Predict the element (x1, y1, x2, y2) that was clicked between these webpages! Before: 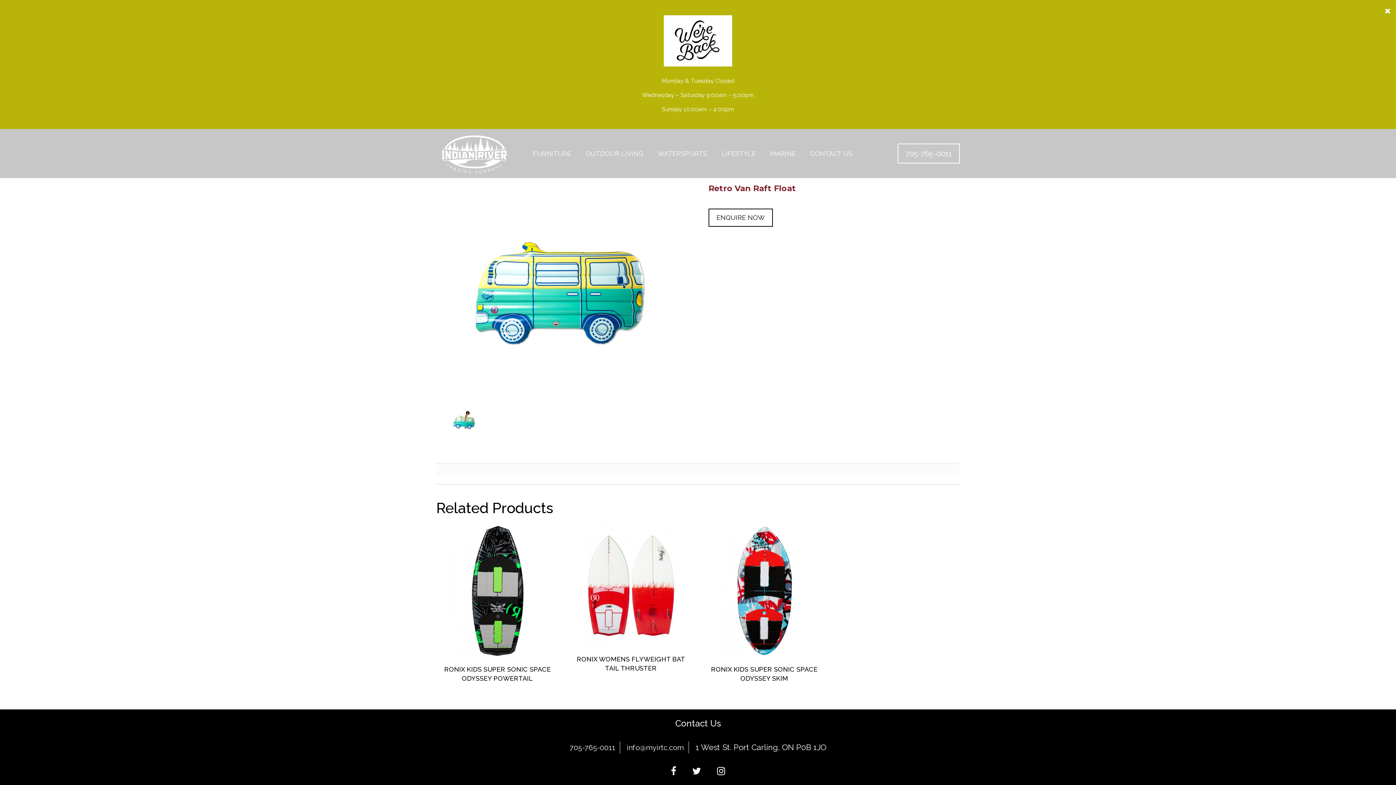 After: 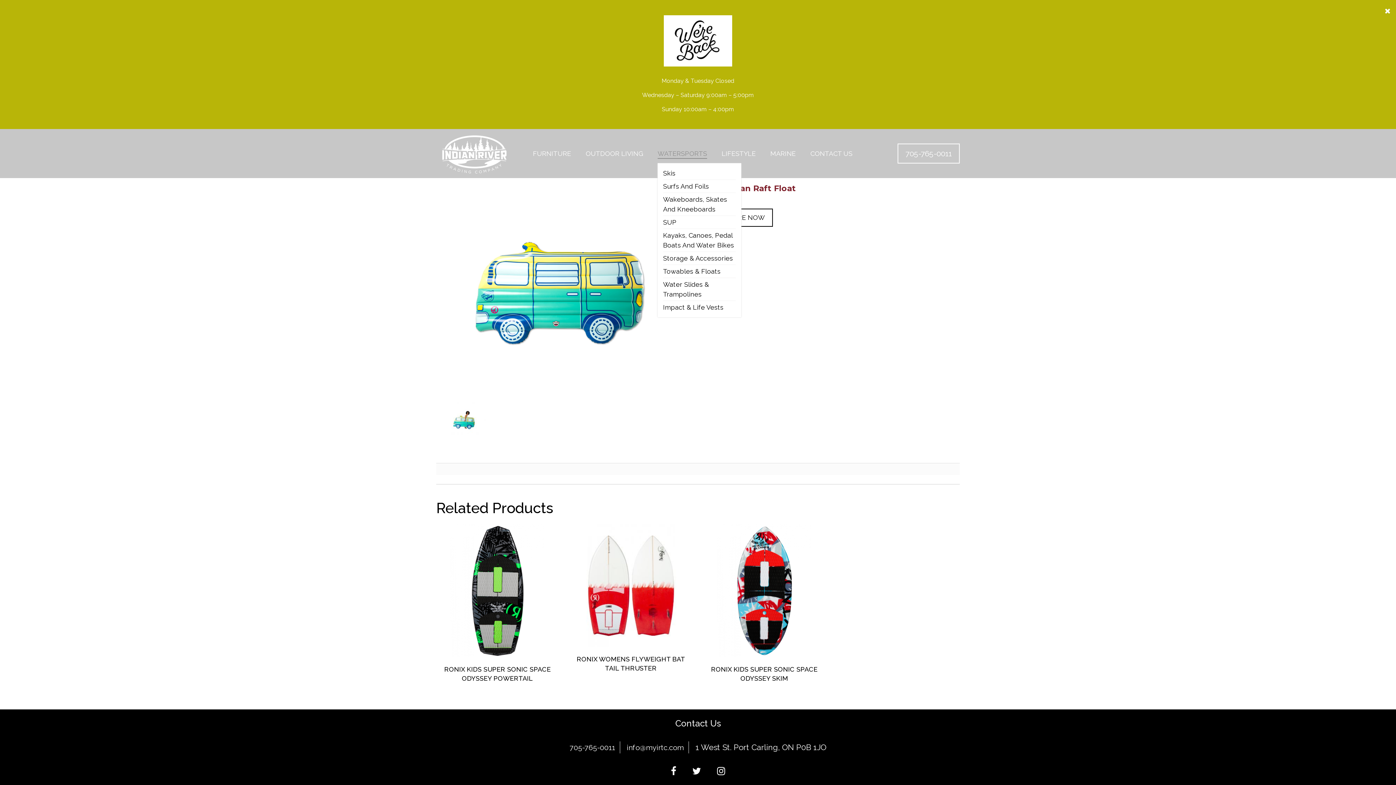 Action: bbox: (657, 149, 707, 158) label: WATERSPORTS